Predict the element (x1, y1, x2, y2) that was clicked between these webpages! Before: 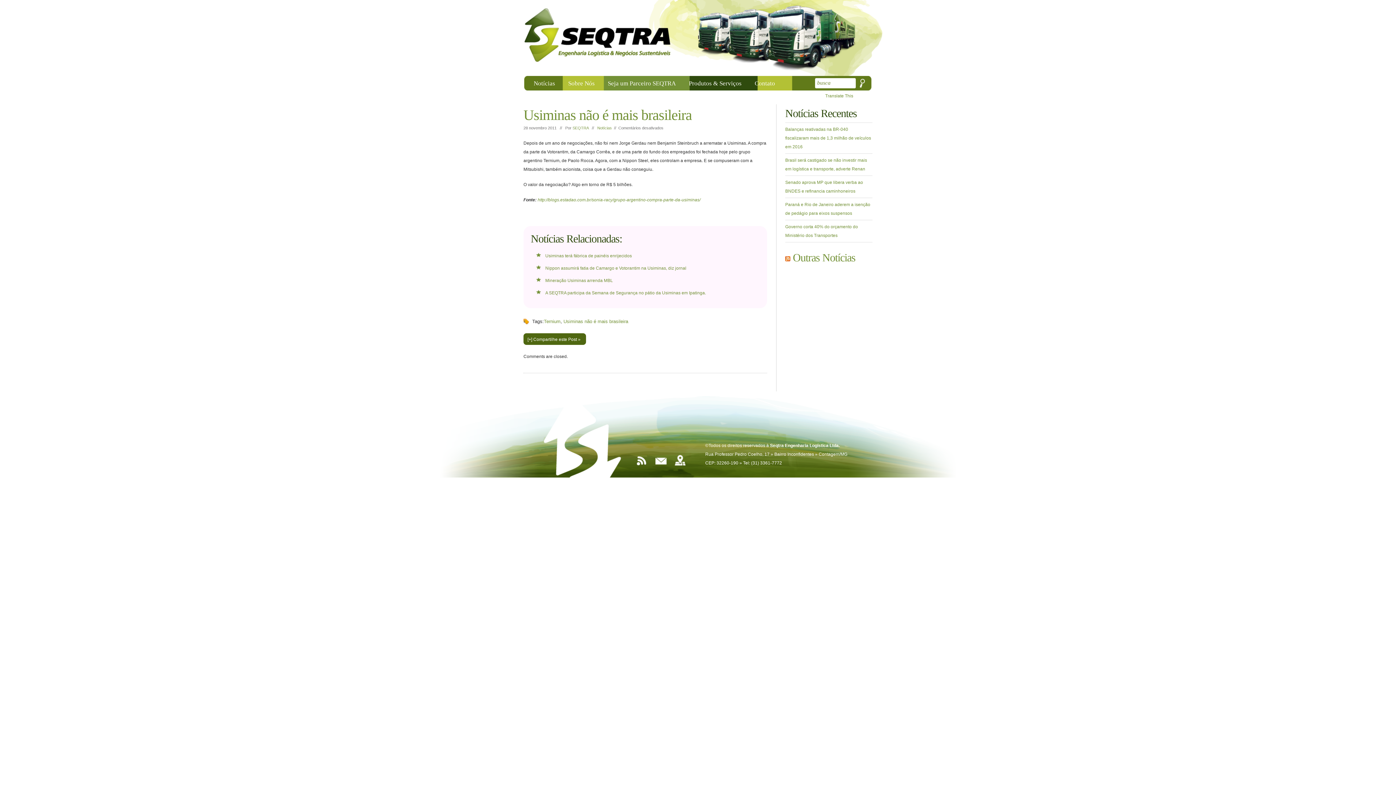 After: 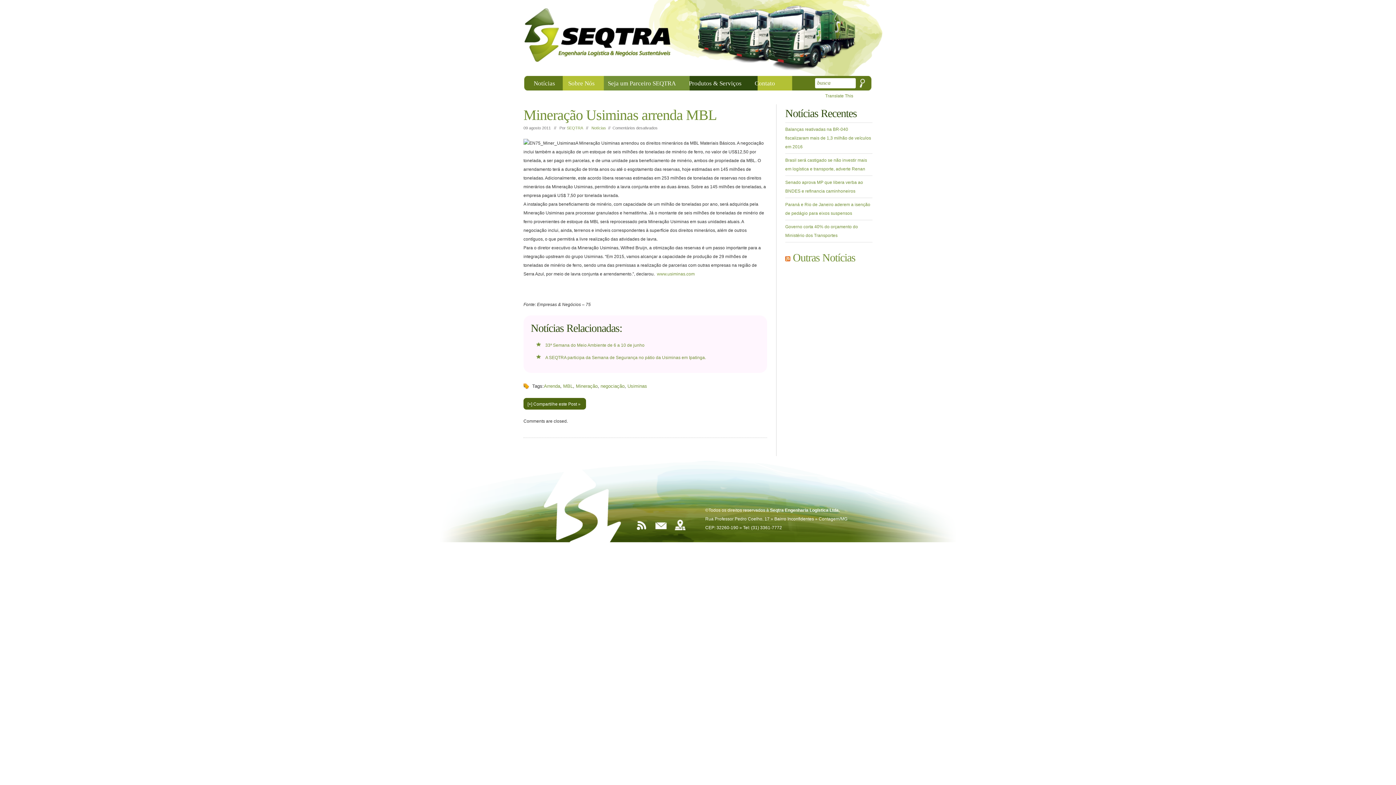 Action: bbox: (545, 278, 613, 283) label: Mineração Usiminas arrenda MBL